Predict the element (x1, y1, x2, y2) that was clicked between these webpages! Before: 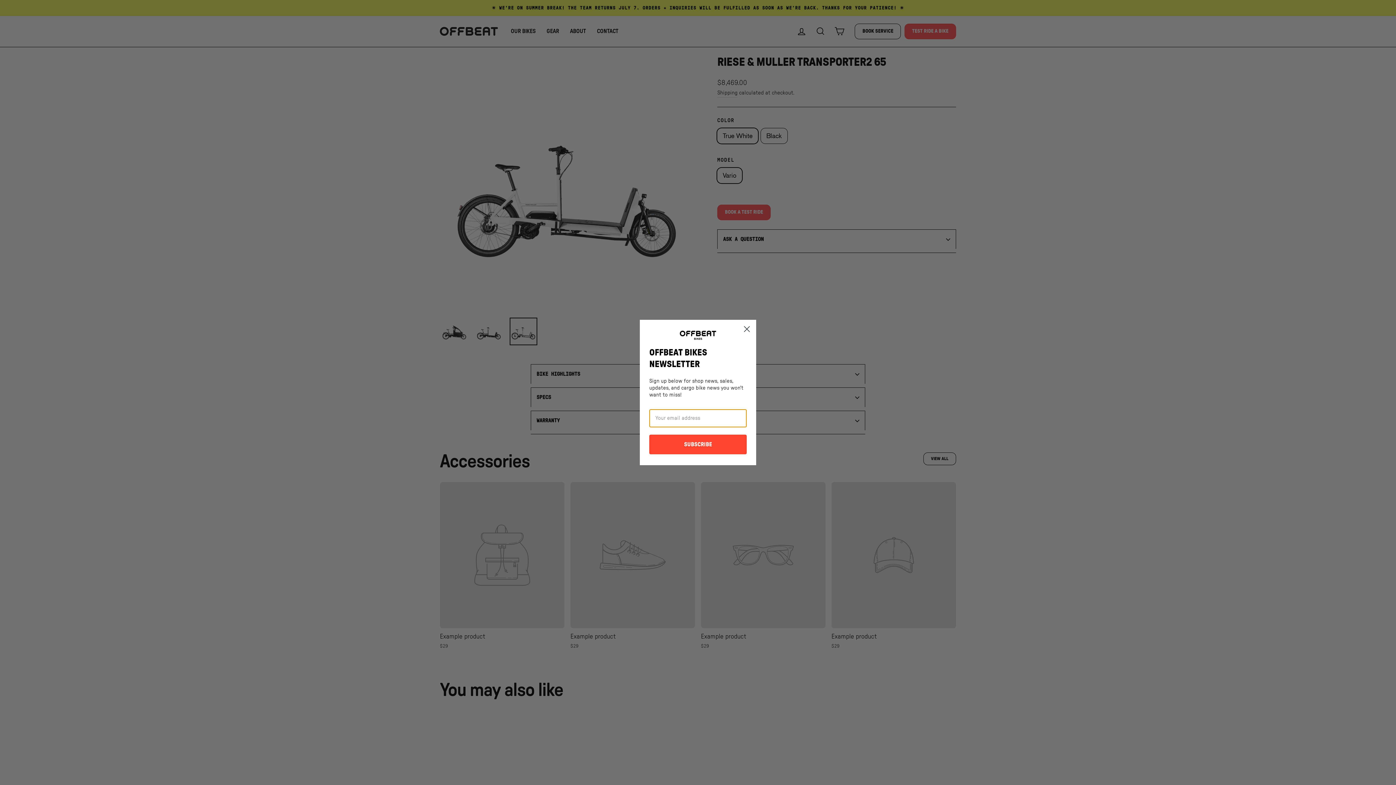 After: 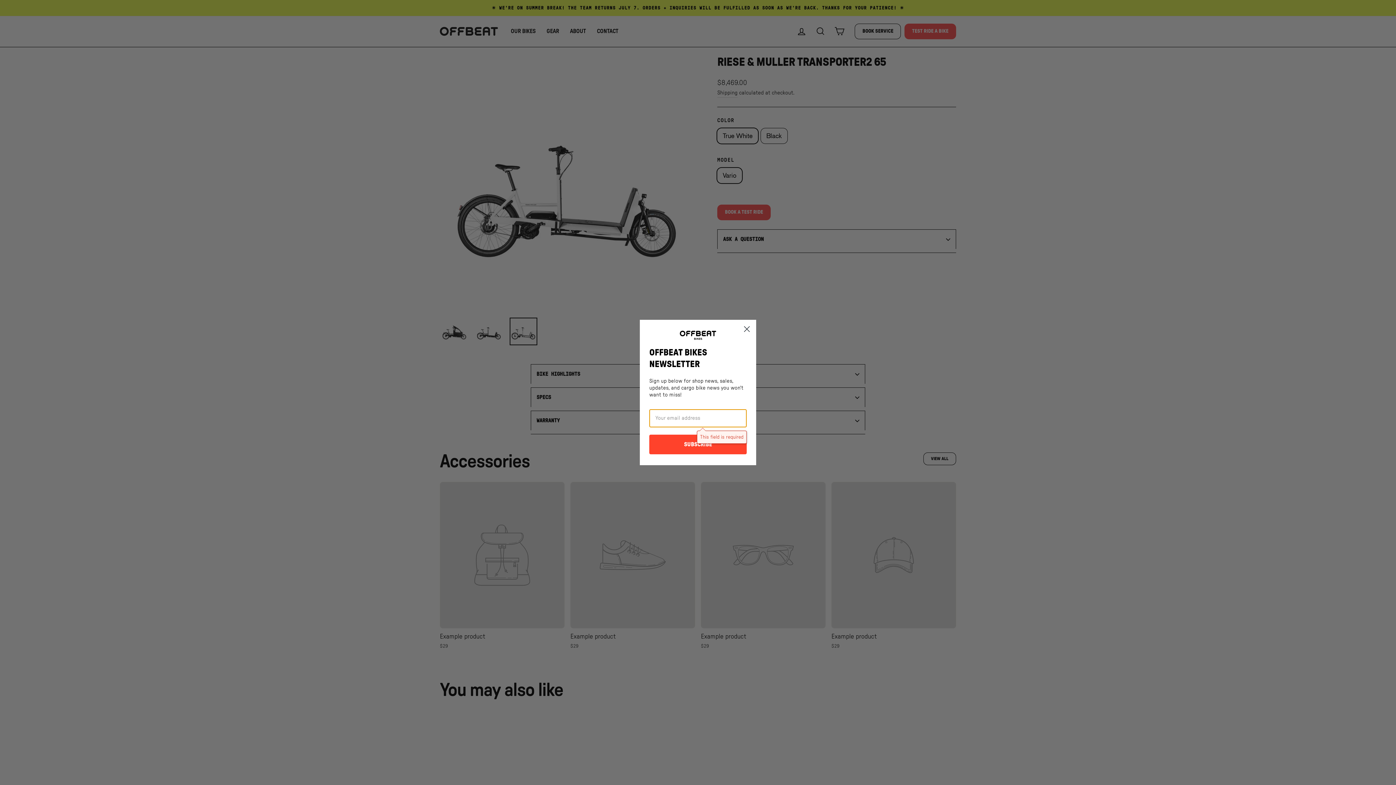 Action: bbox: (649, 434, 746, 454) label: SUBSCRIBE